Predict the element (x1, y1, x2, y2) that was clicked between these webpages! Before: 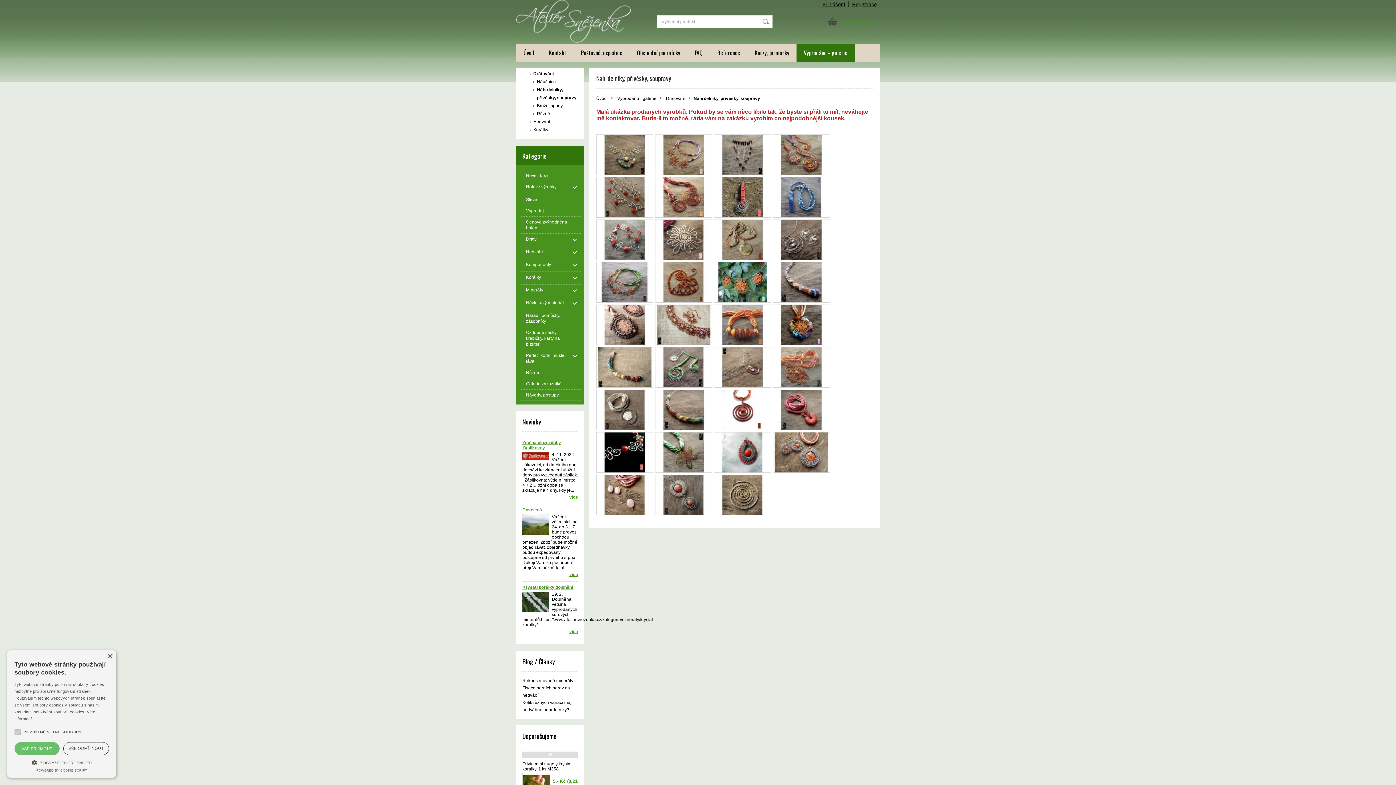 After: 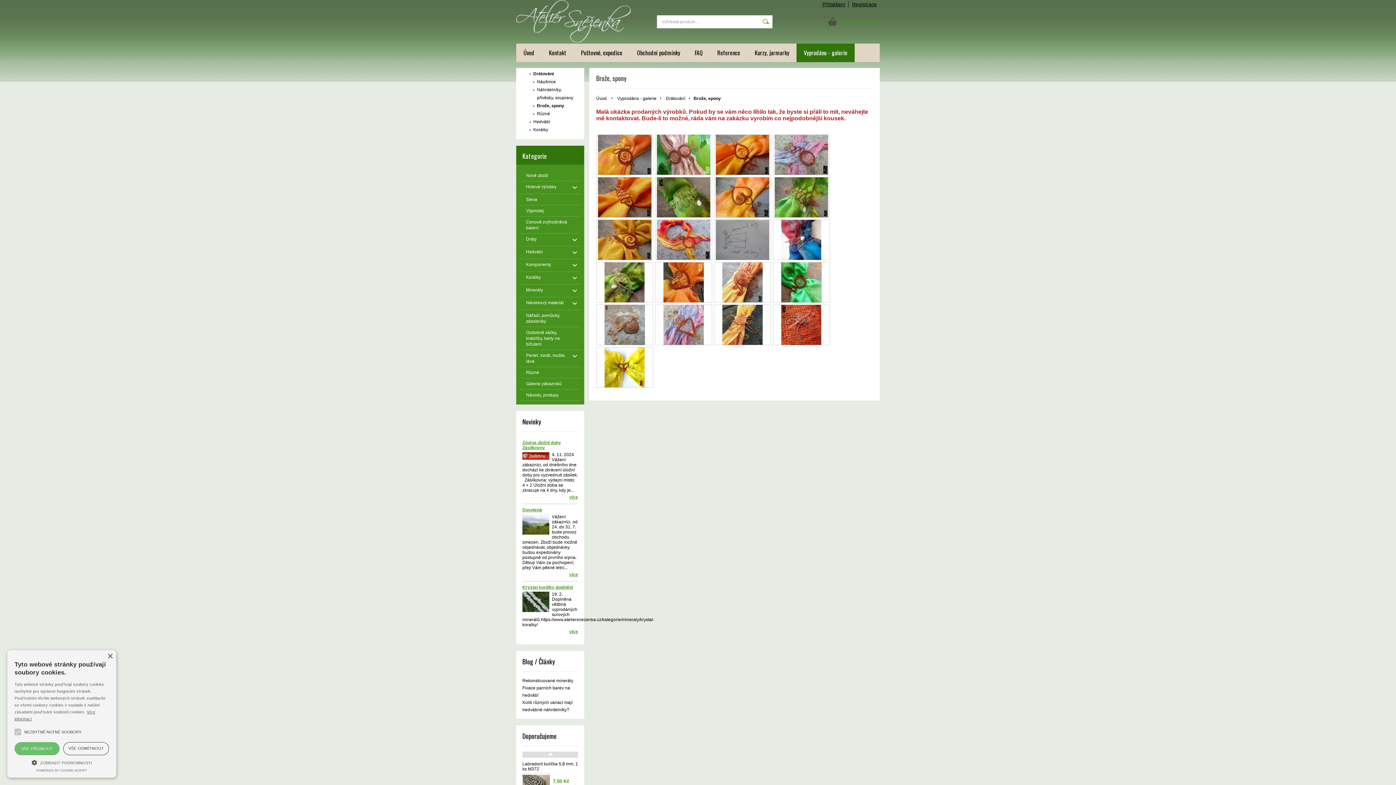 Action: bbox: (522, 101, 578, 109) label: Brože, spony